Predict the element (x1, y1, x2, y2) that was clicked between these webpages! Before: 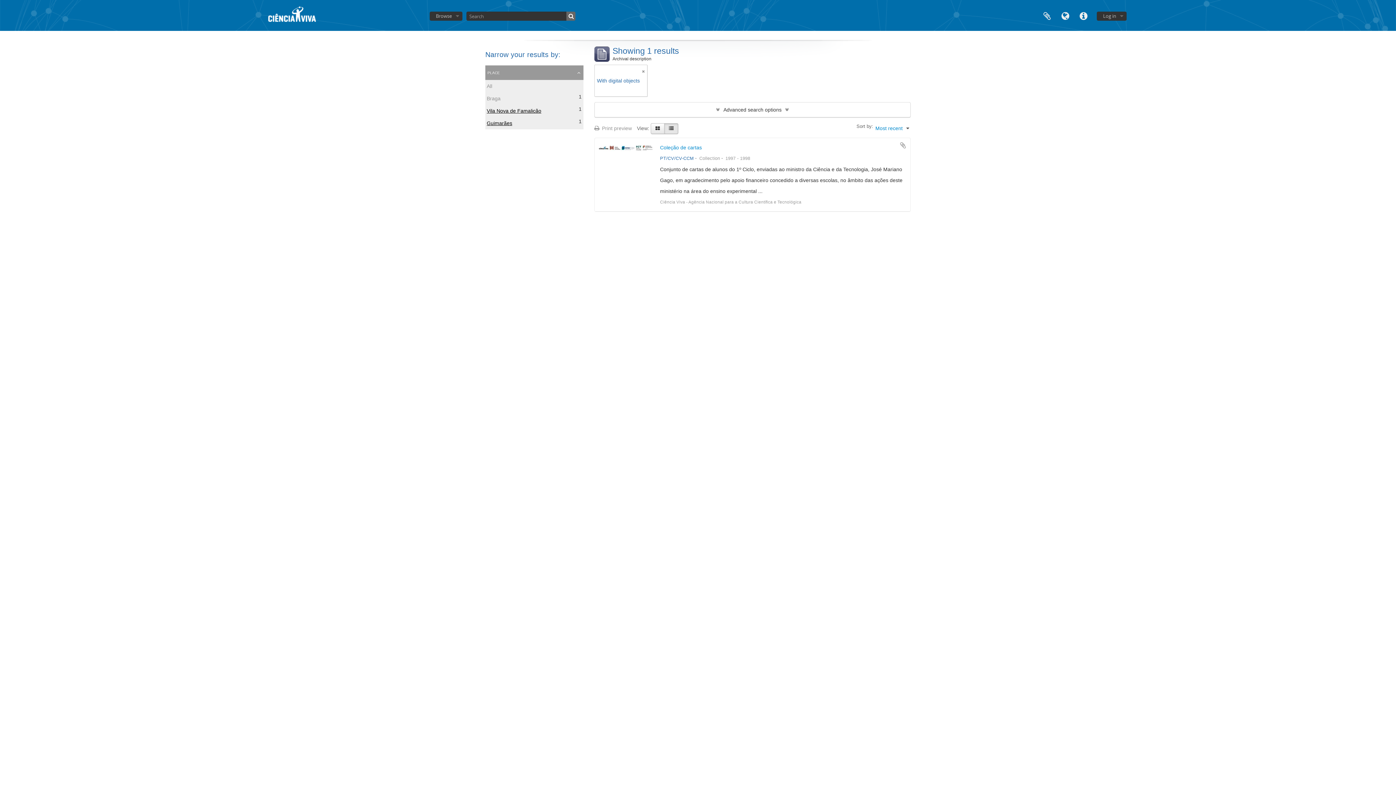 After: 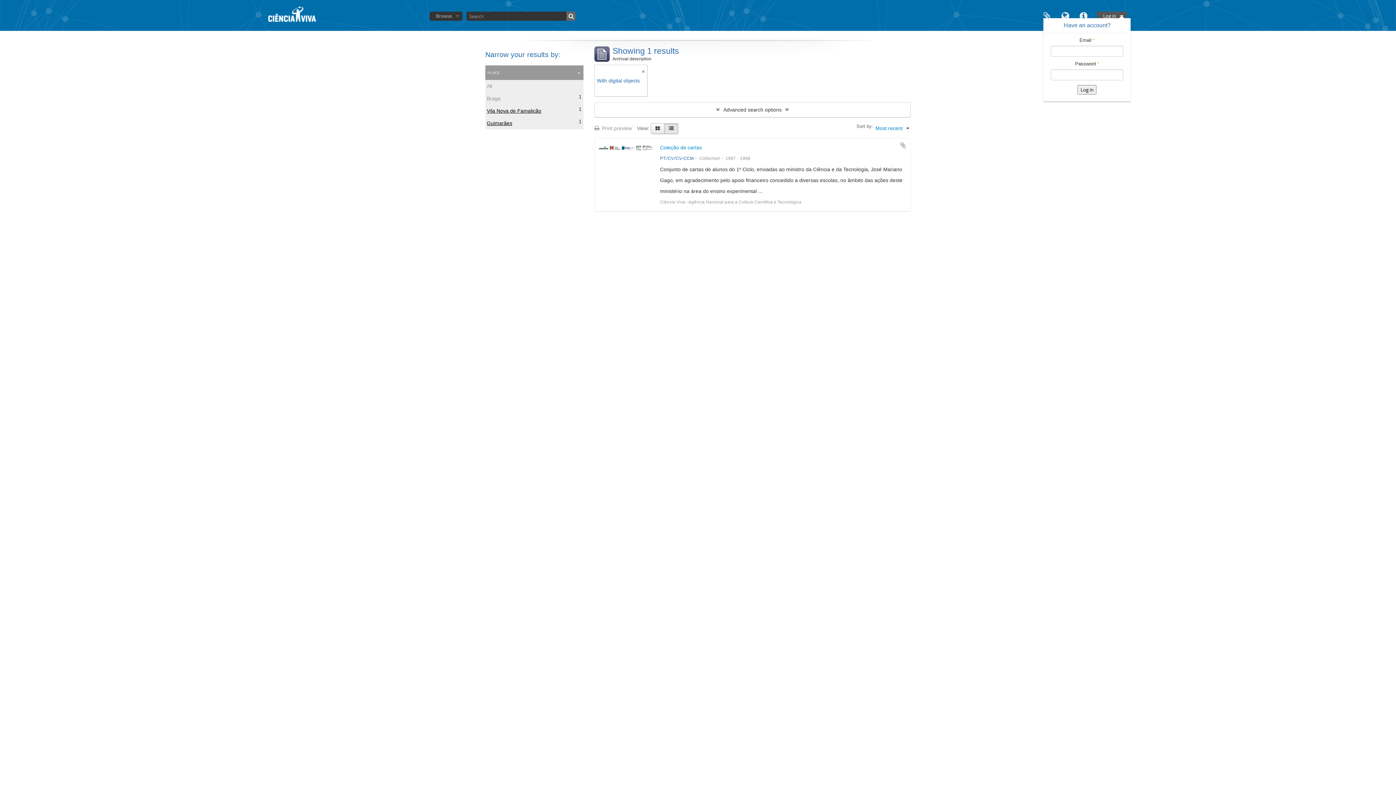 Action: bbox: (1097, 11, 1127, 20) label: Log in